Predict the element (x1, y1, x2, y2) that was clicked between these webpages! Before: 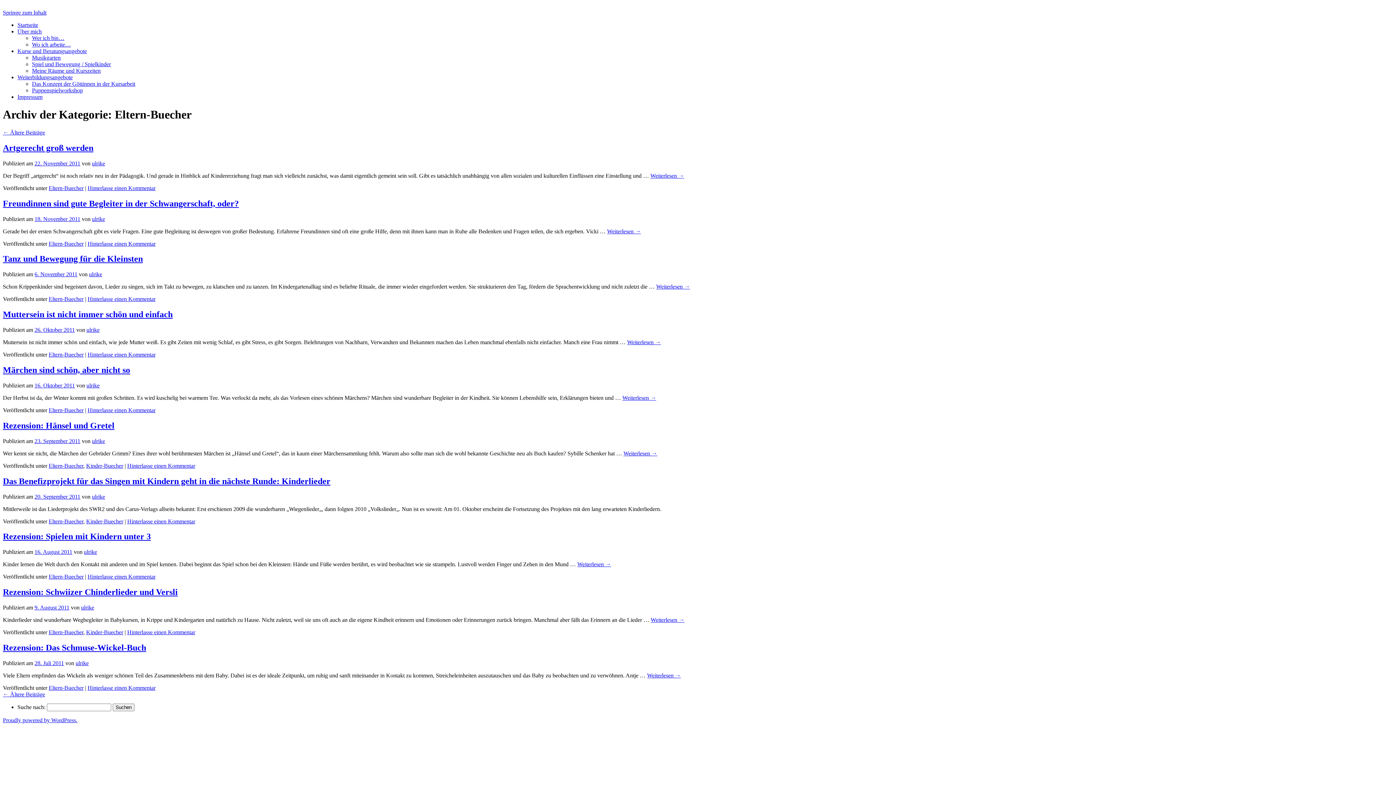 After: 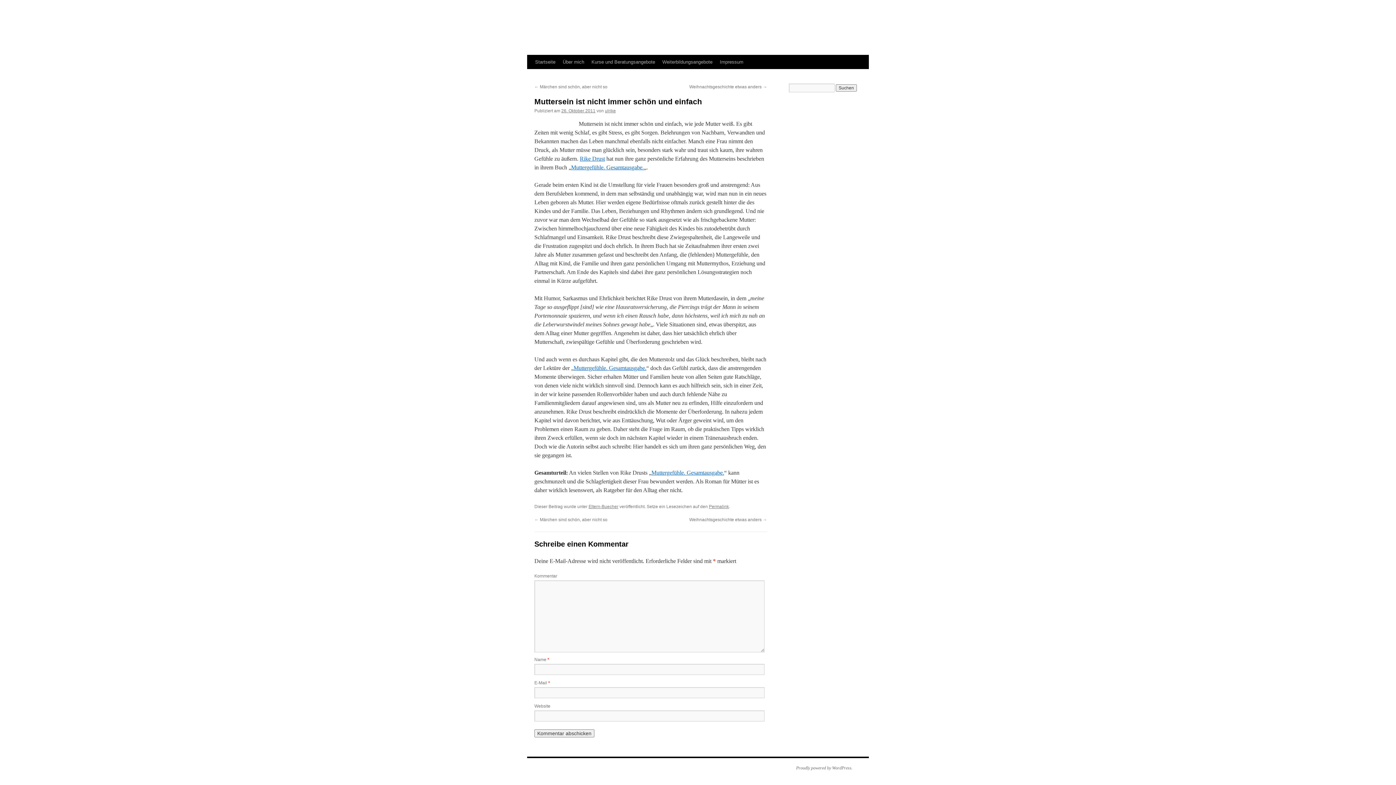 Action: bbox: (87, 351, 155, 357) label: Hinterlasse einen Kommentar